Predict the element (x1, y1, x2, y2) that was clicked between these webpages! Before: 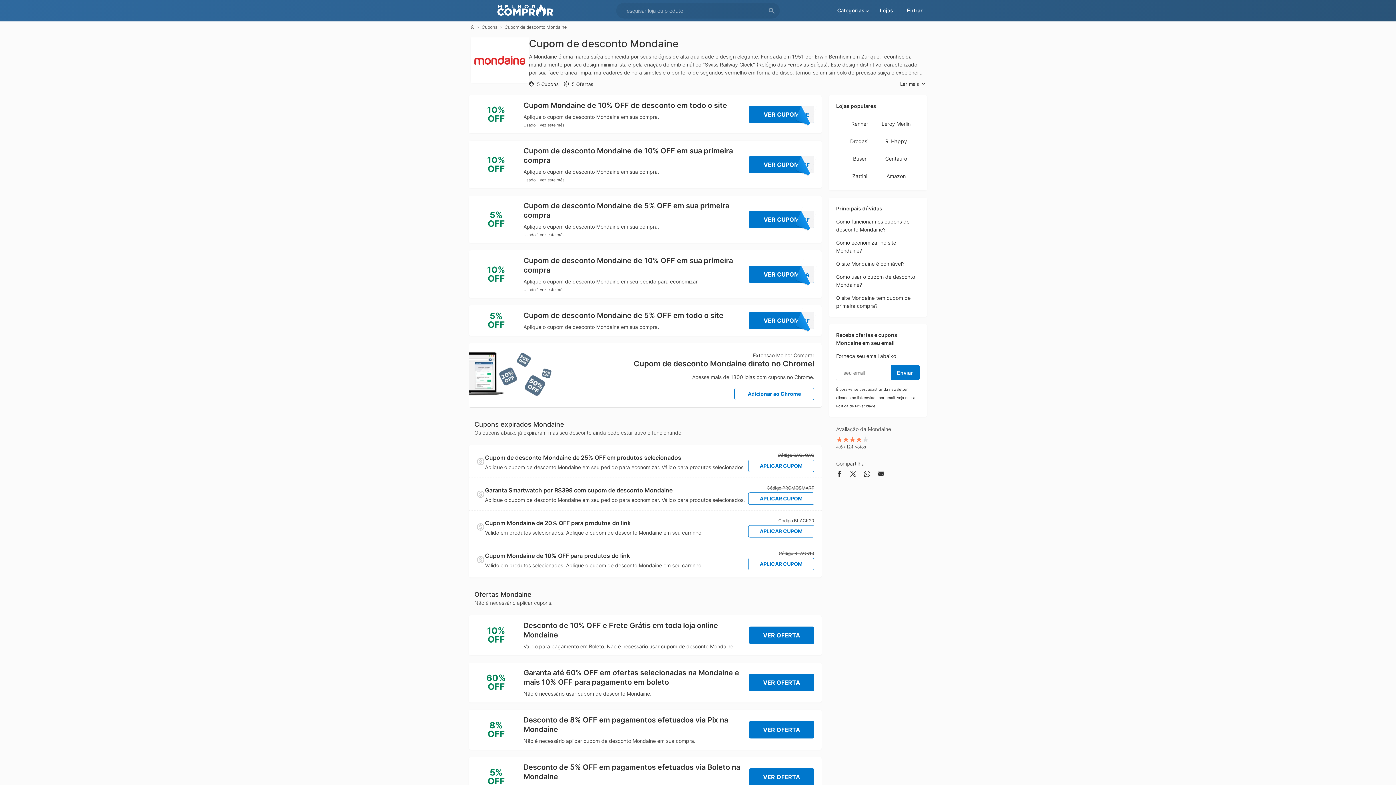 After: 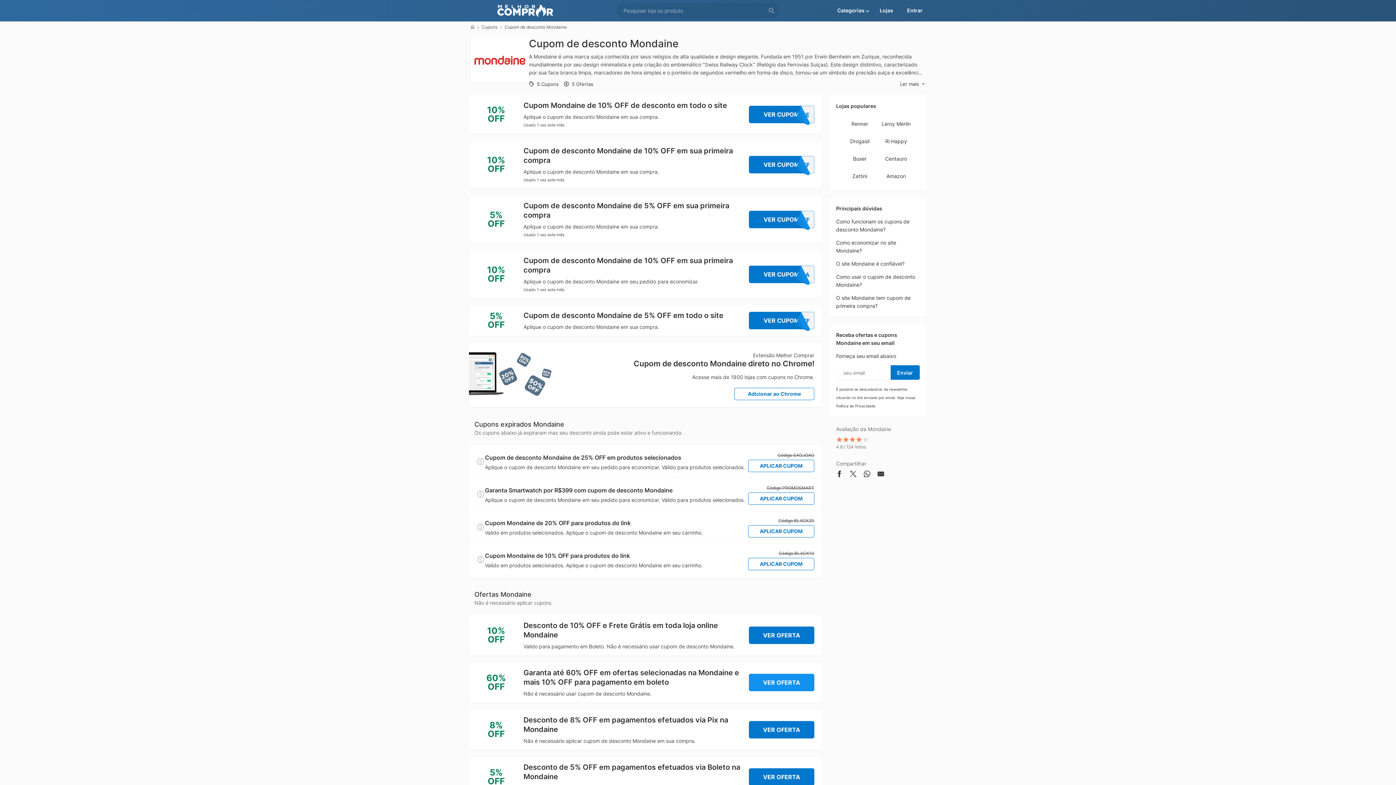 Action: bbox: (749, 674, 814, 691) label: VER OFERTA